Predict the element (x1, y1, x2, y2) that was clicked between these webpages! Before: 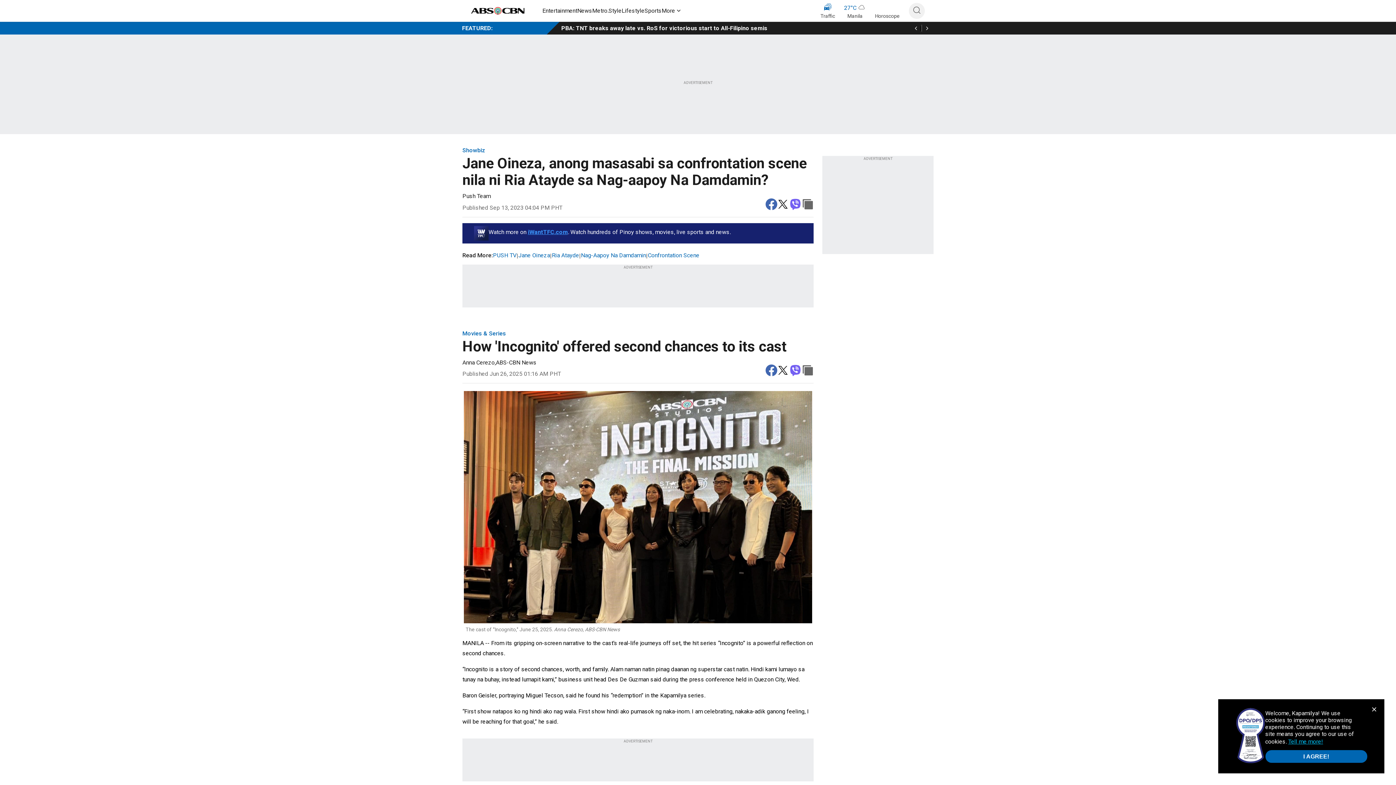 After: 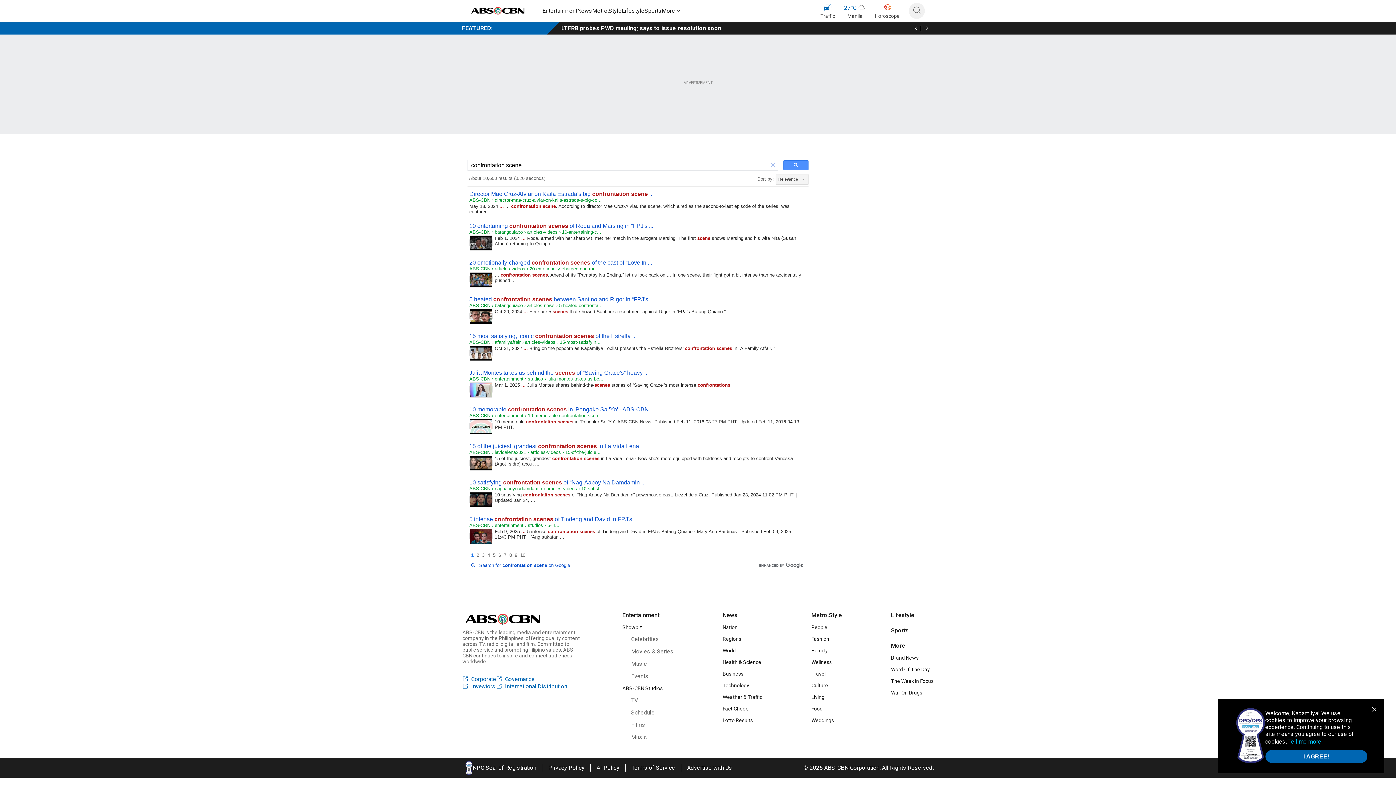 Action: bbox: (648, 252, 699, 258) label: Confrontation Scene